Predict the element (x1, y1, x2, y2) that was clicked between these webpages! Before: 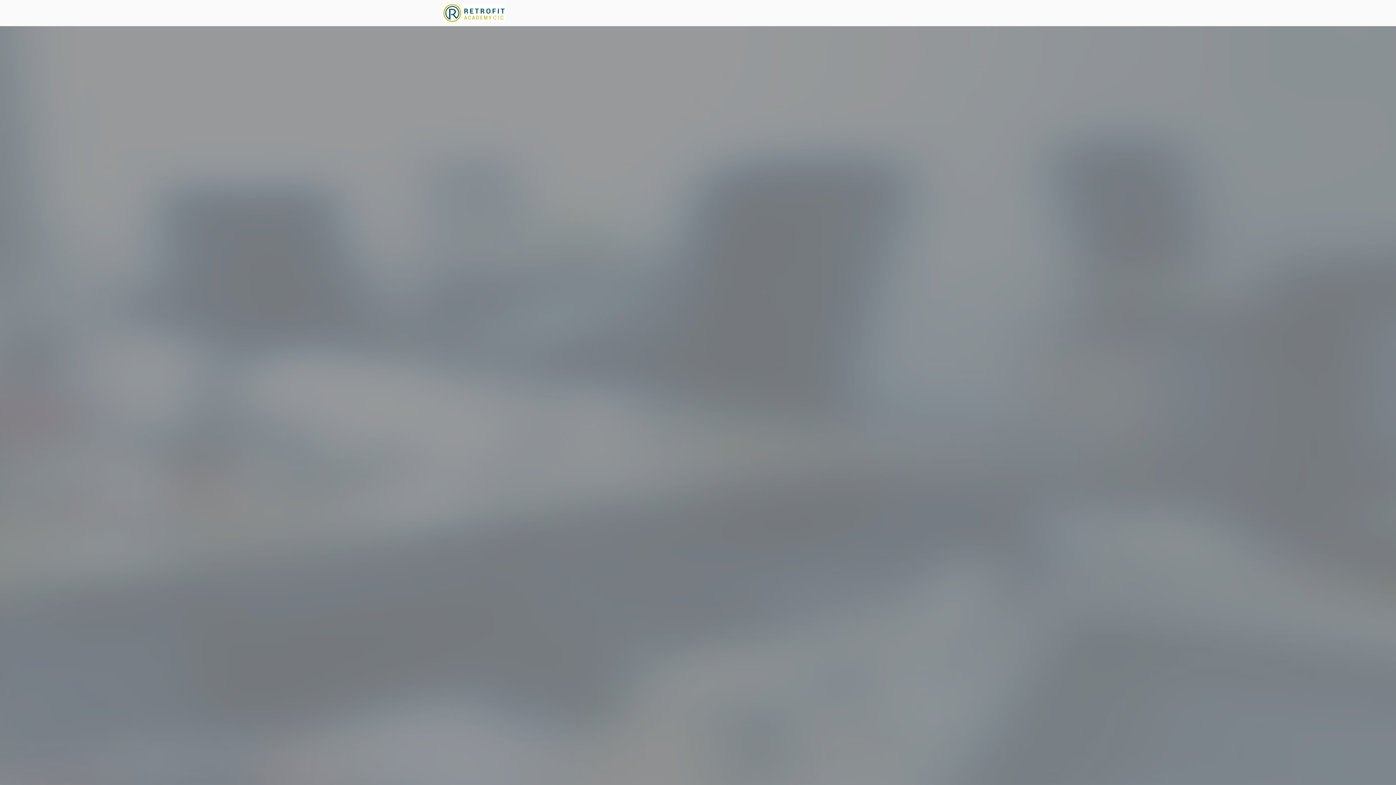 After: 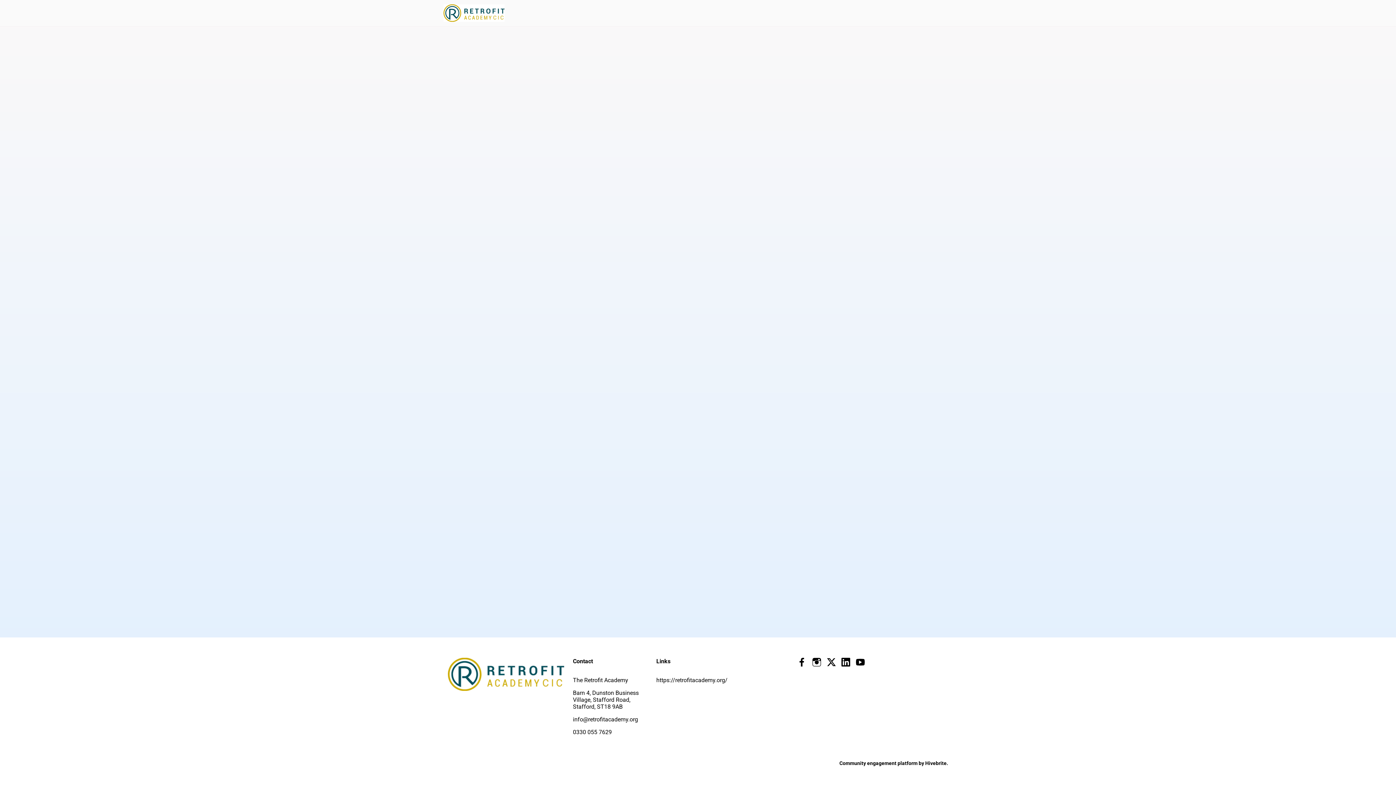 Action: bbox: (511, 0, 539, 26) label: Careers